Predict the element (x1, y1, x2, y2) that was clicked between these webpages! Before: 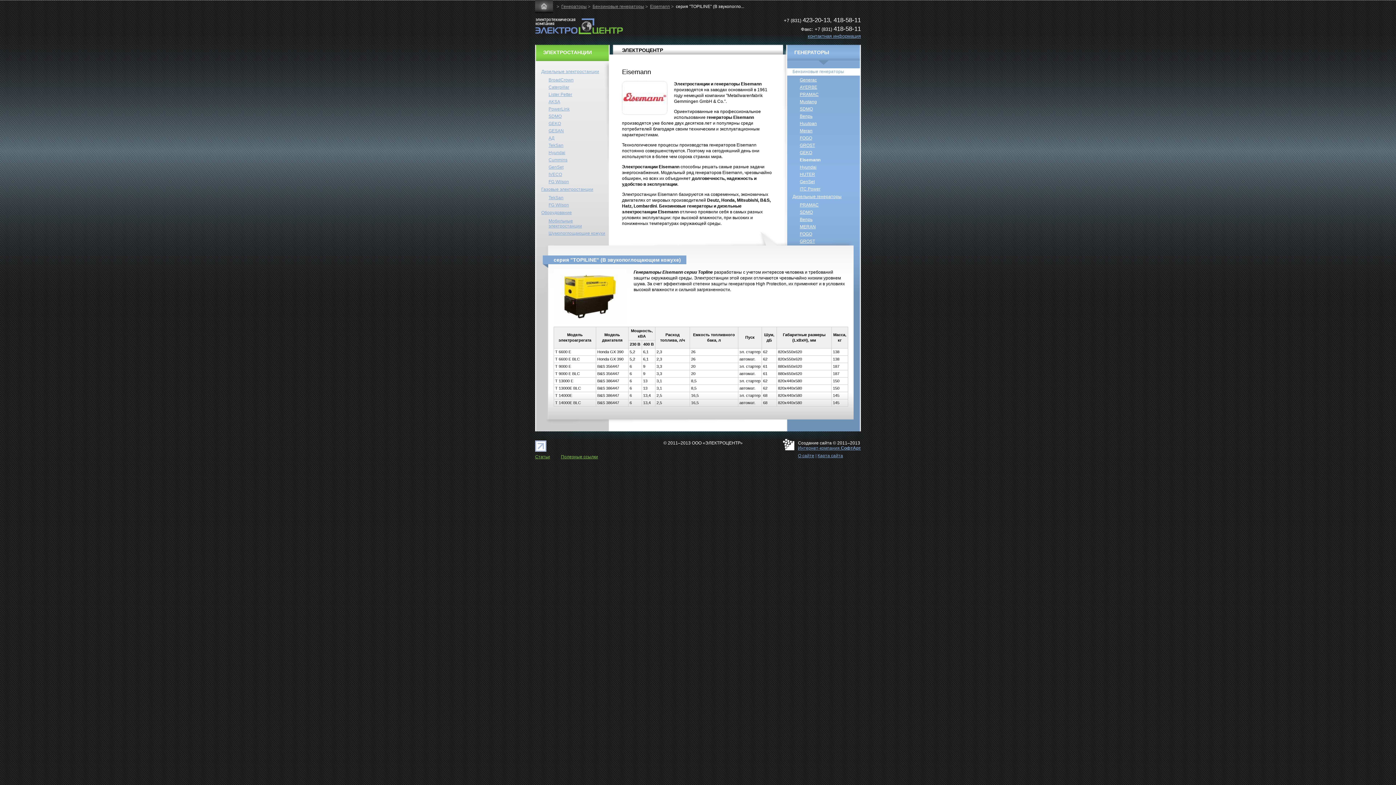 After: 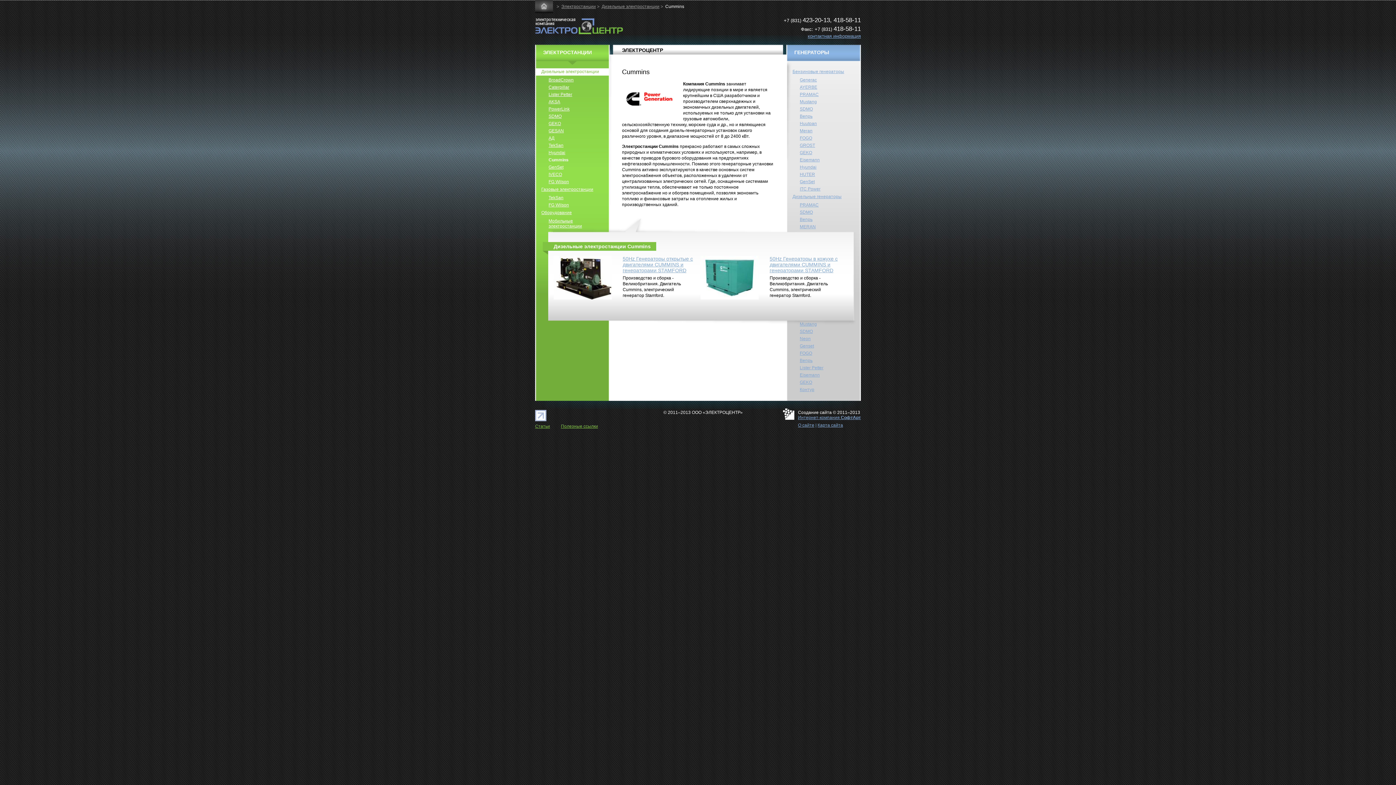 Action: label: Cummins bbox: (543, 156, 609, 164)